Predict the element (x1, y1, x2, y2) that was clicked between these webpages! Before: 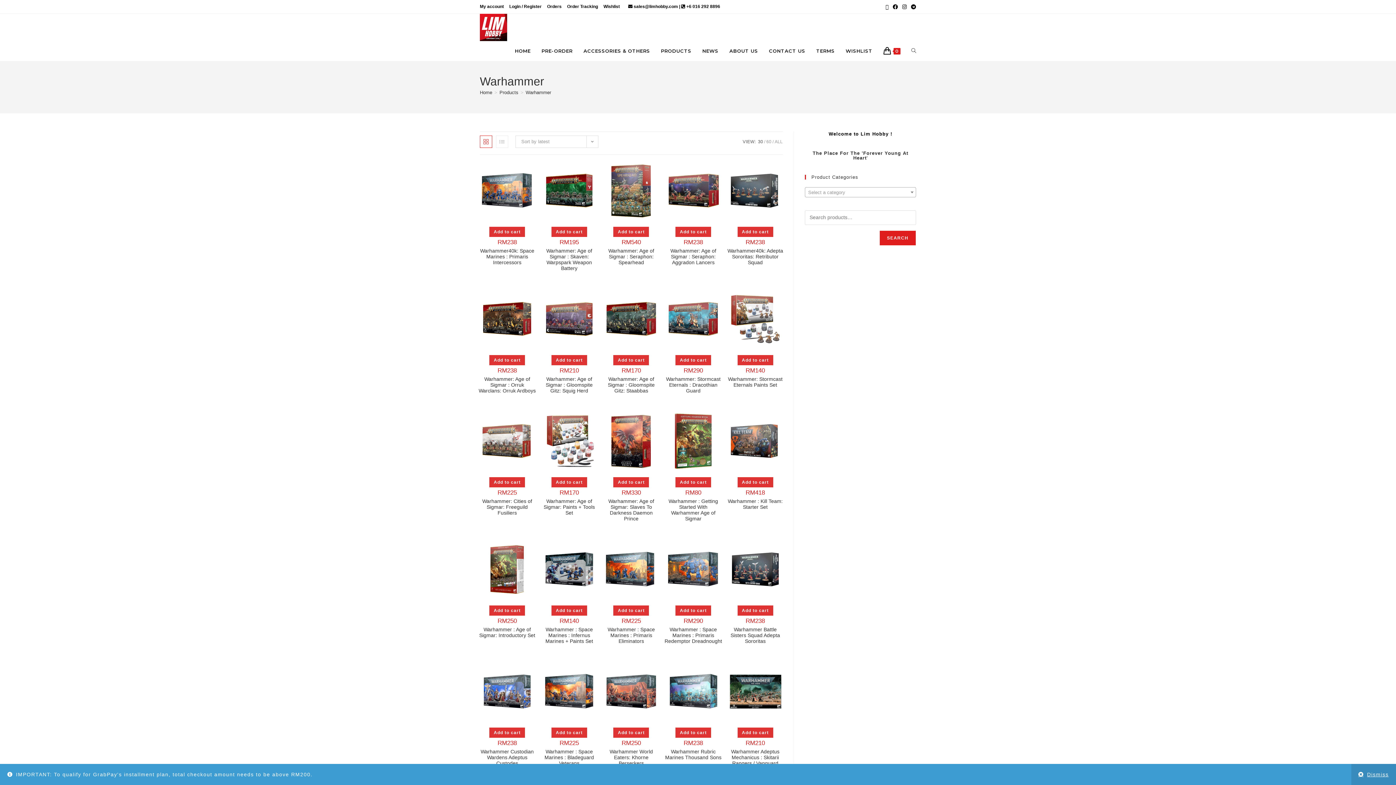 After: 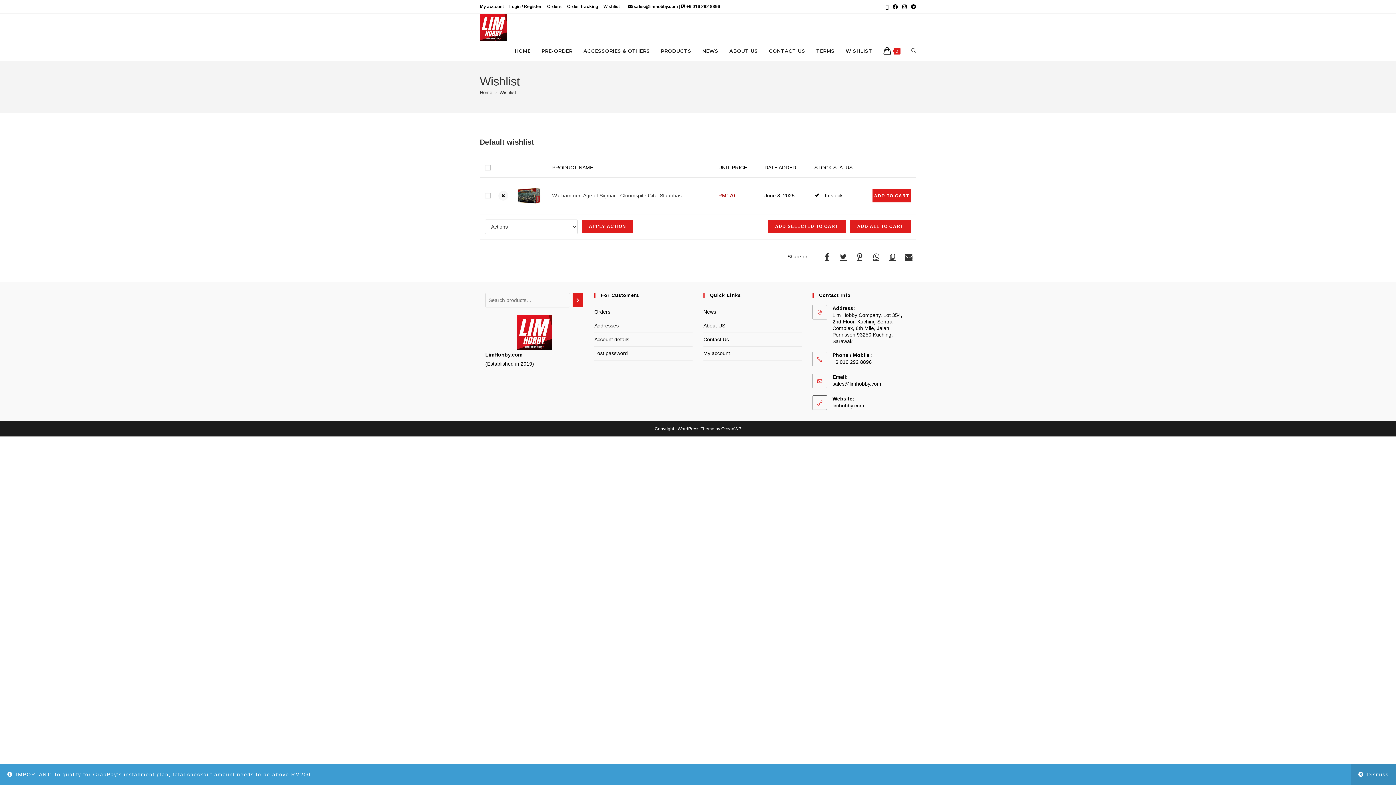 Action: bbox: (610, 294, 658, 304) label: Add to Wishlist